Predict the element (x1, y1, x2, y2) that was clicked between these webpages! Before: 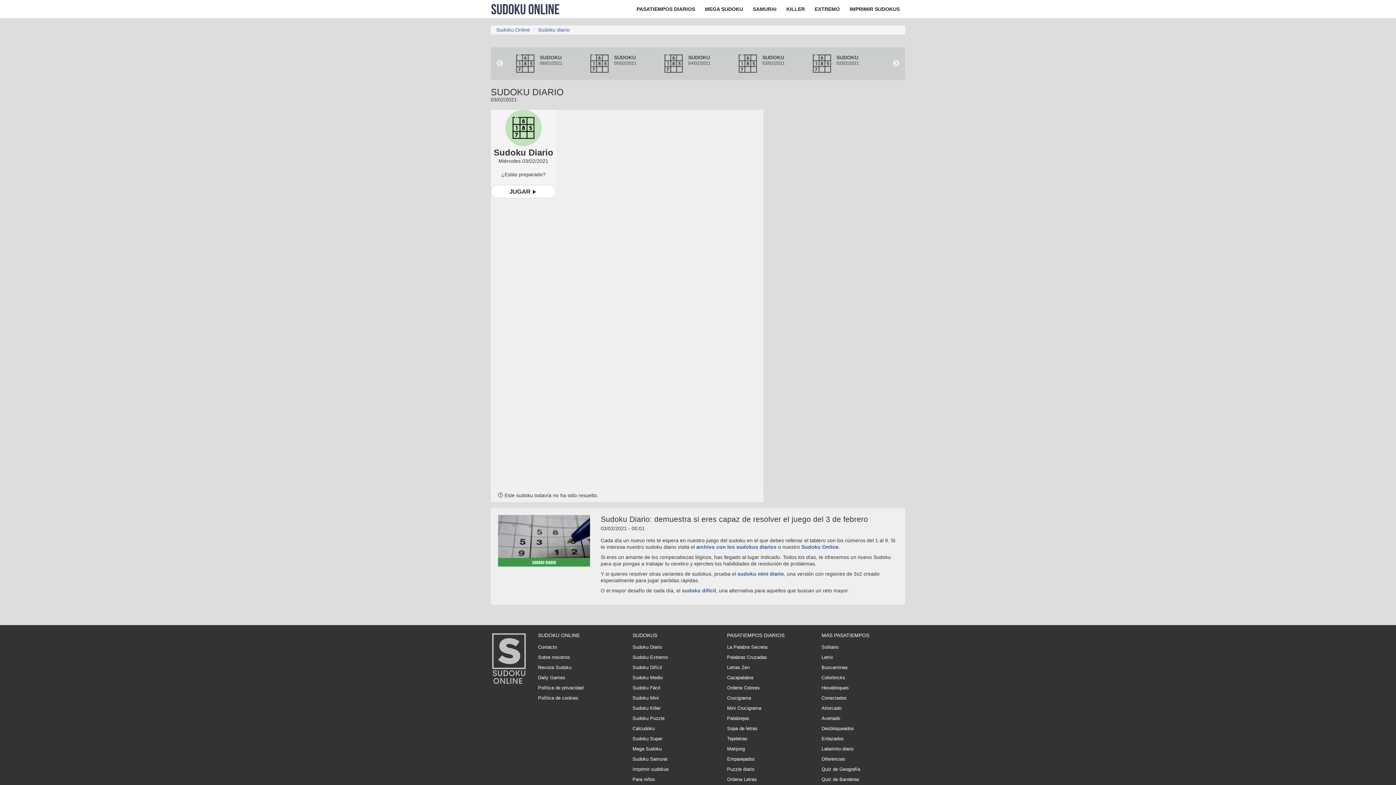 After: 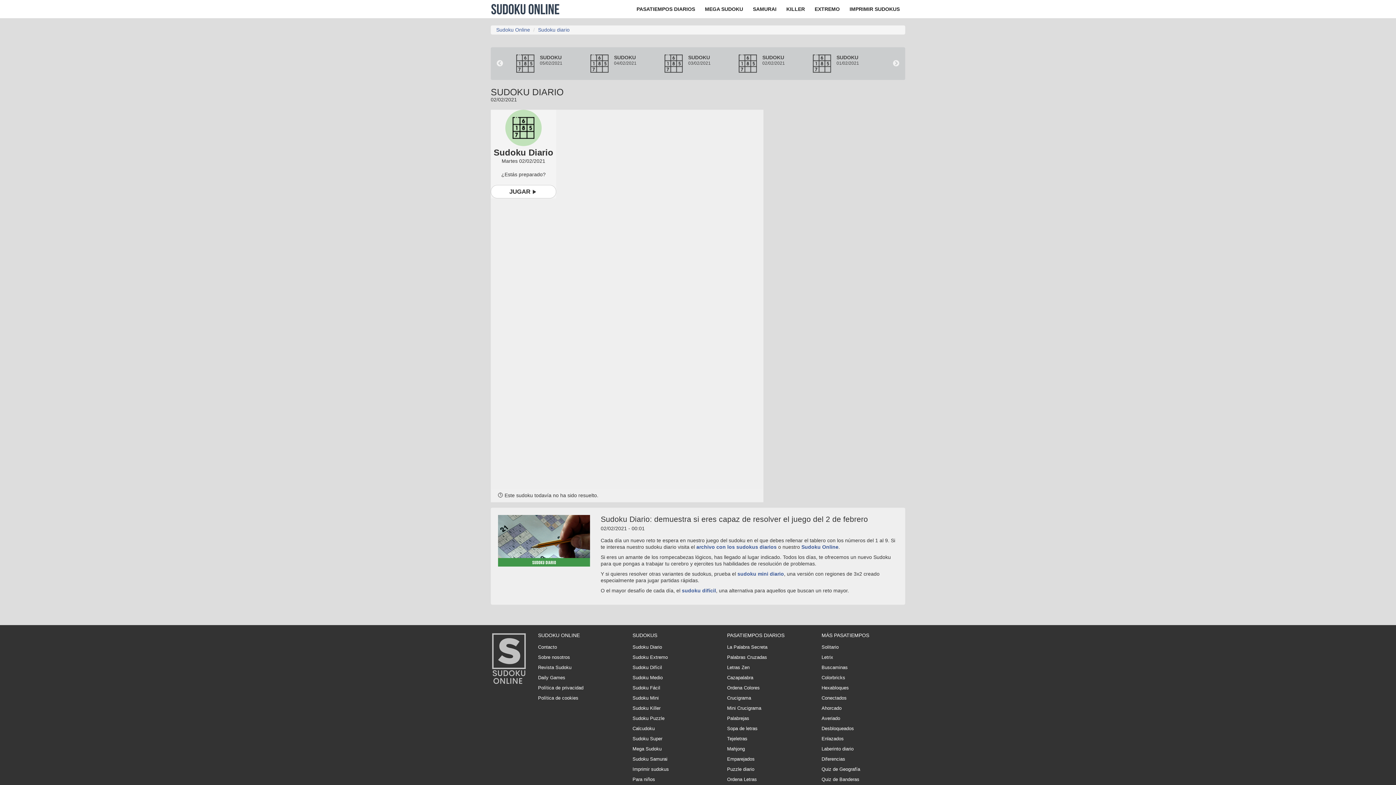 Action: label: SUDOKU
02/02/2021 bbox: (813, 54, 880, 72)